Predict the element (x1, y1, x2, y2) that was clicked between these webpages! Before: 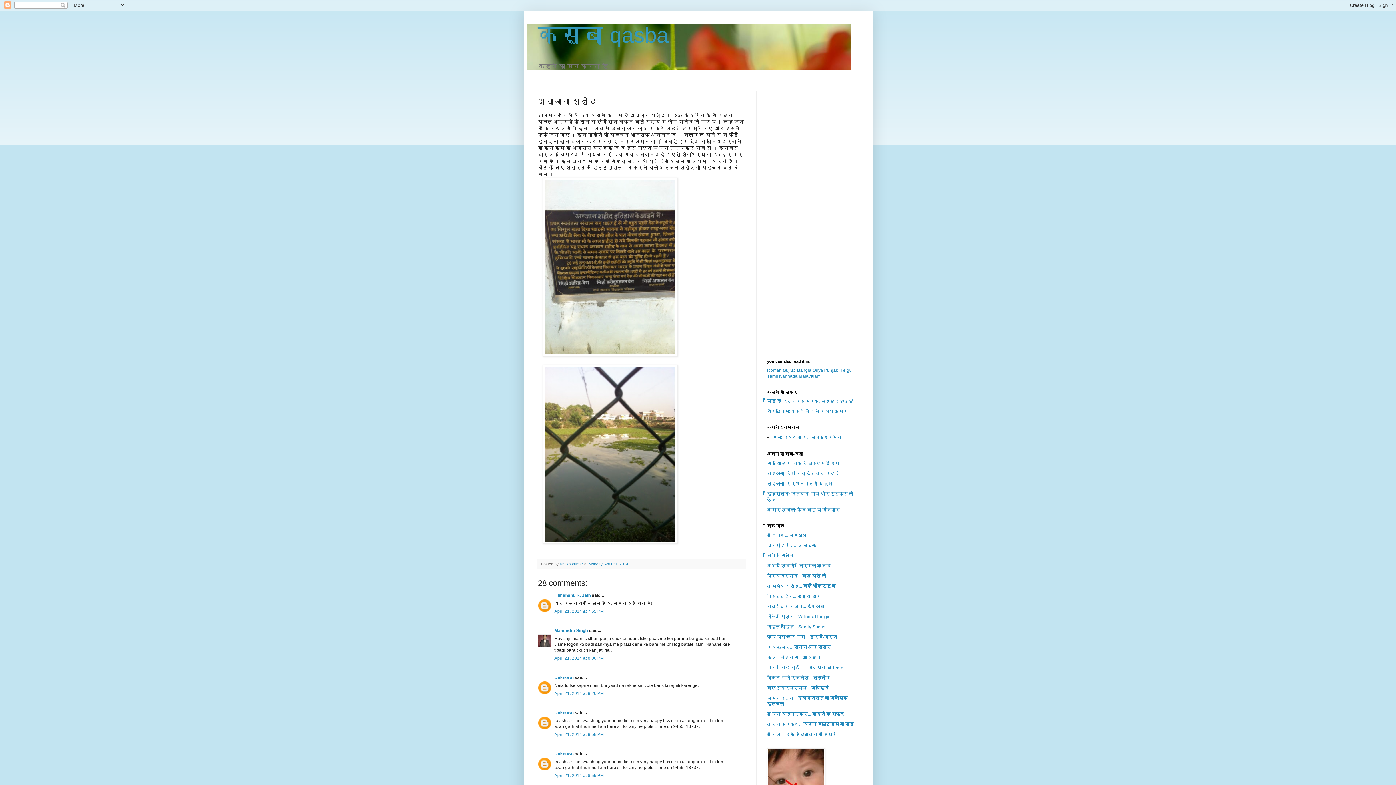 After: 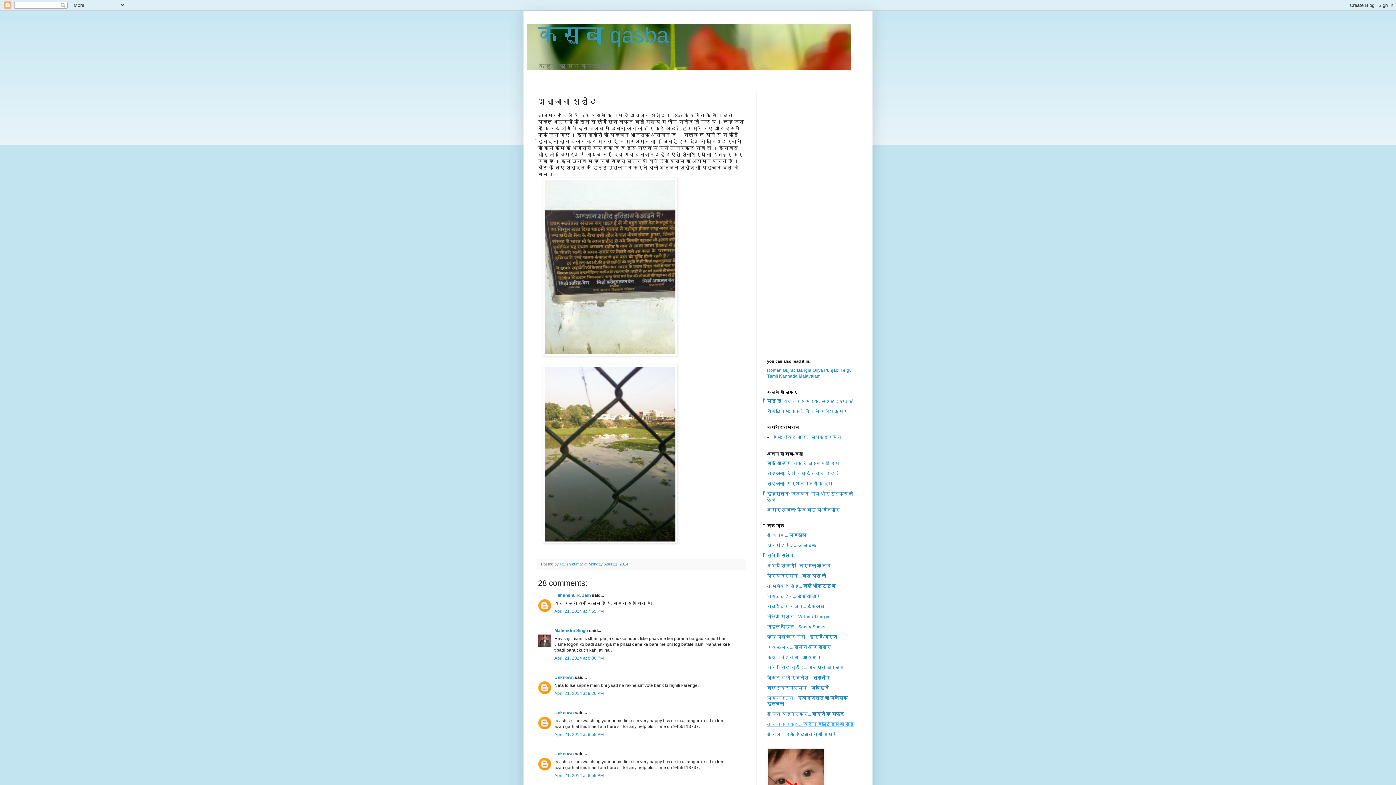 Action: label: उदय प्रकाश... वारेन हेस्टिंग्स का सांड़ bbox: (767, 722, 853, 727)